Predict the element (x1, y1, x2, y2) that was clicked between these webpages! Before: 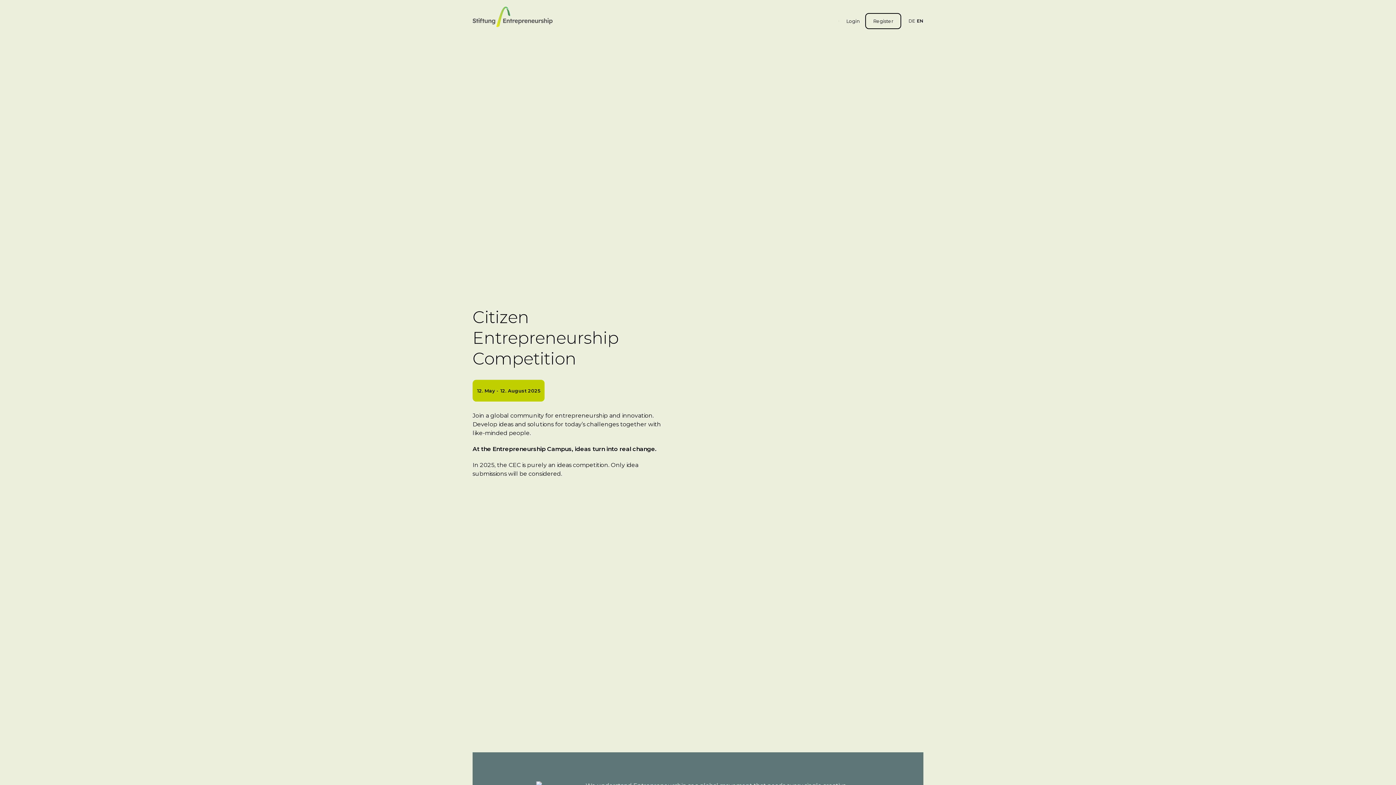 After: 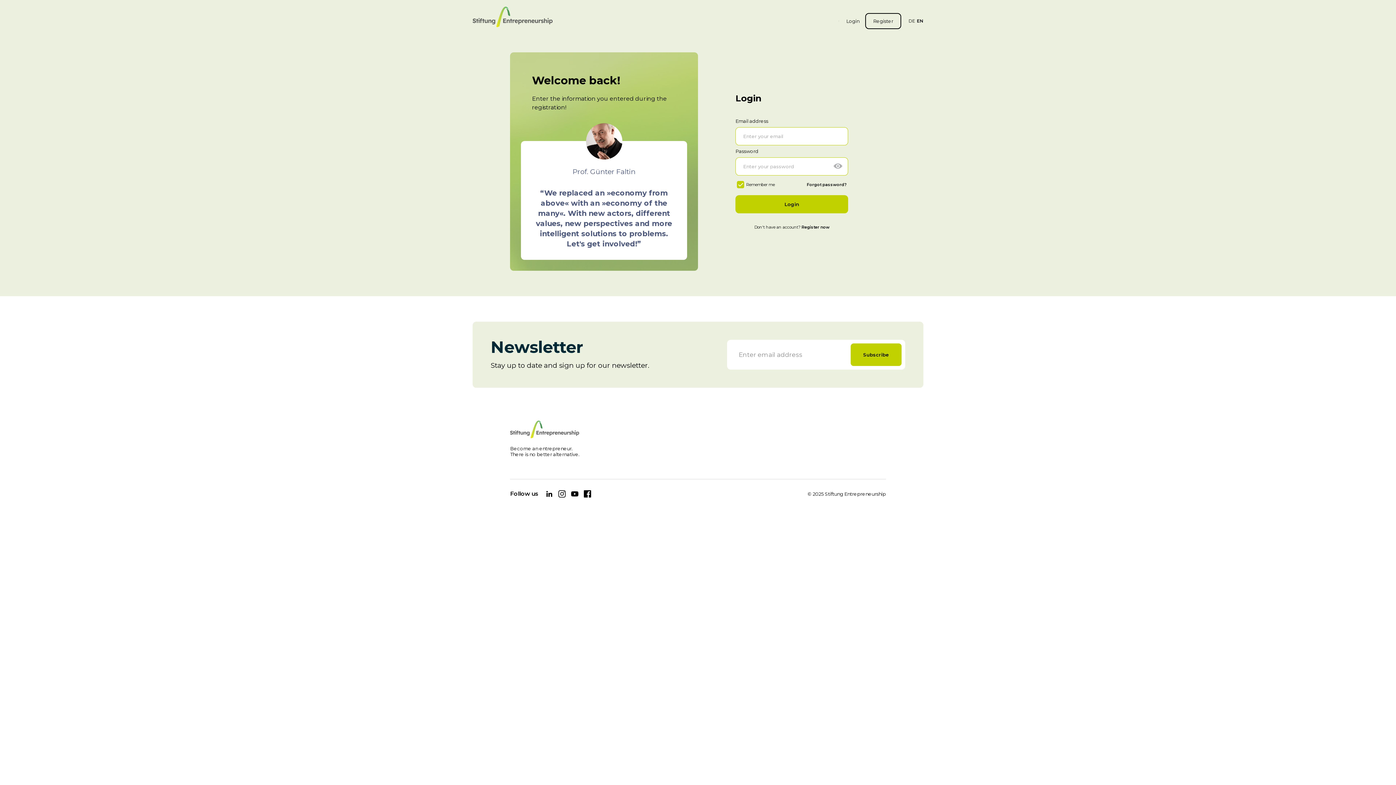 Action: bbox: (846, 18, 859, 24) label: Login